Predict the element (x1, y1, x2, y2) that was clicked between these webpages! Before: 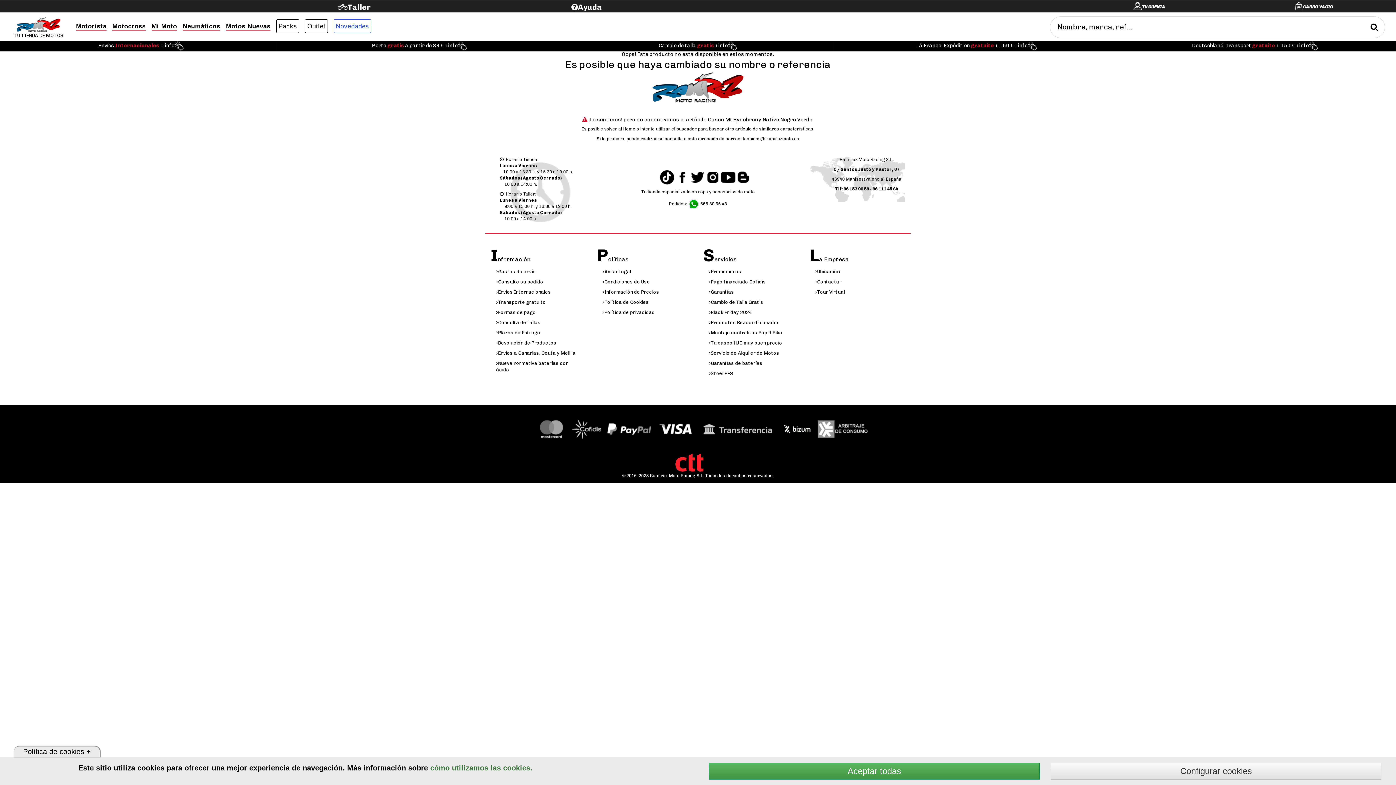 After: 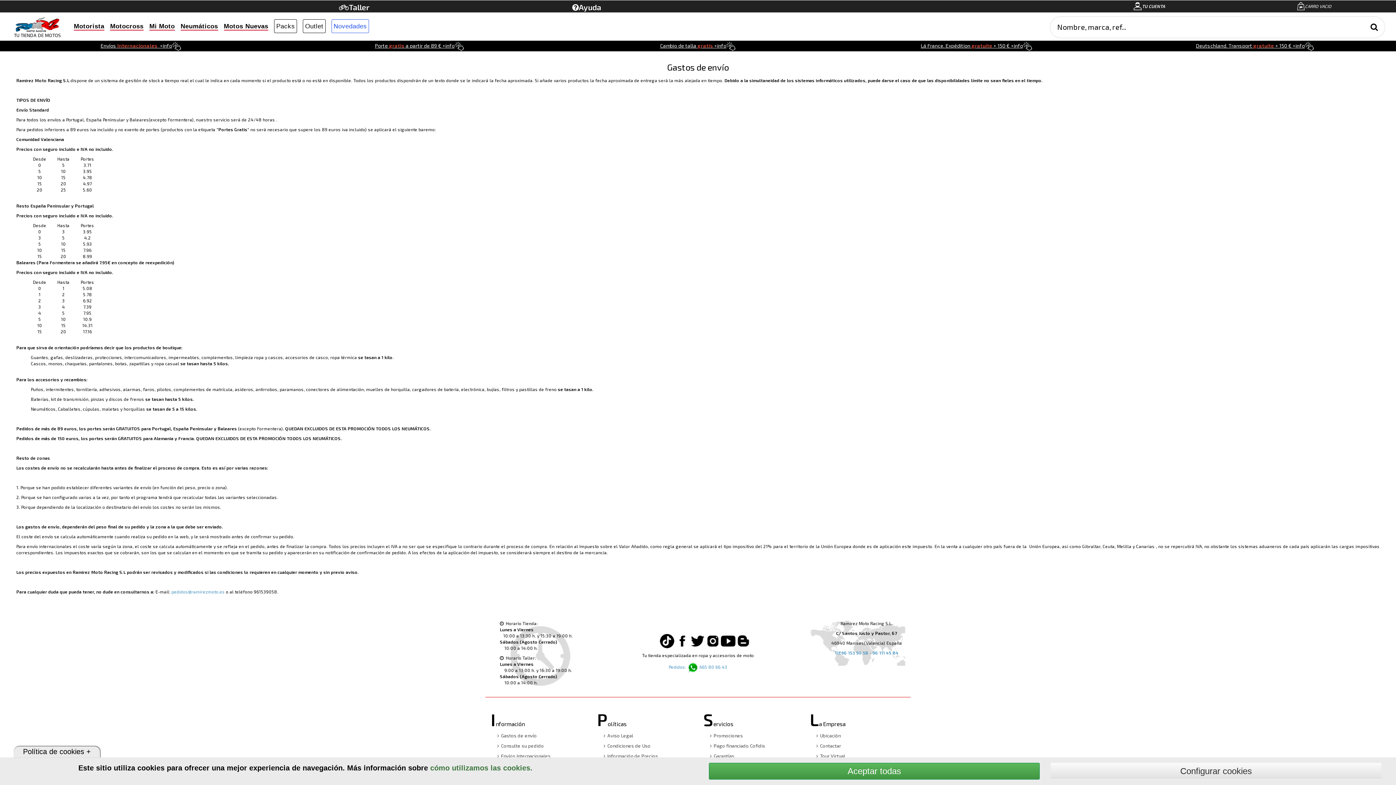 Action: bbox: (490, 268, 586, 278) label: Gastos de envío